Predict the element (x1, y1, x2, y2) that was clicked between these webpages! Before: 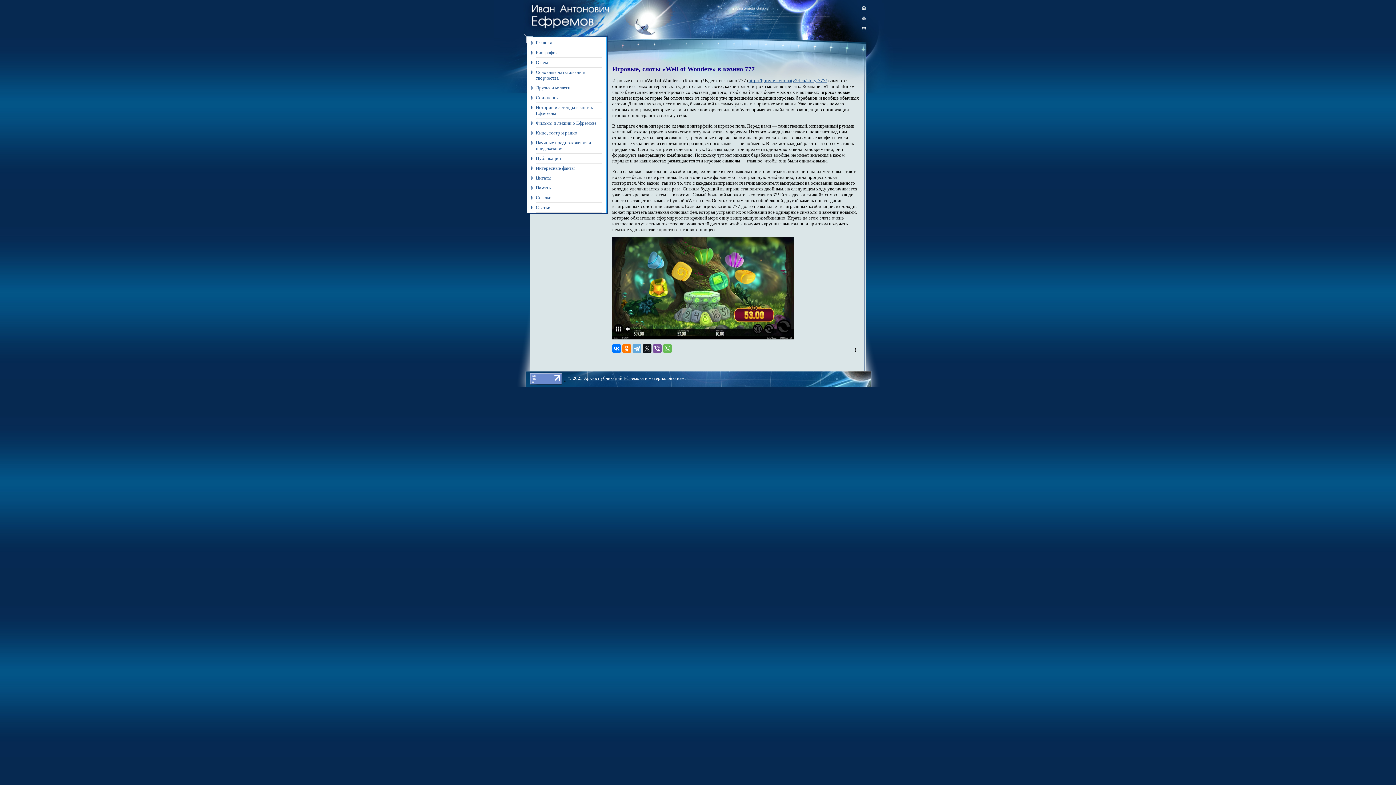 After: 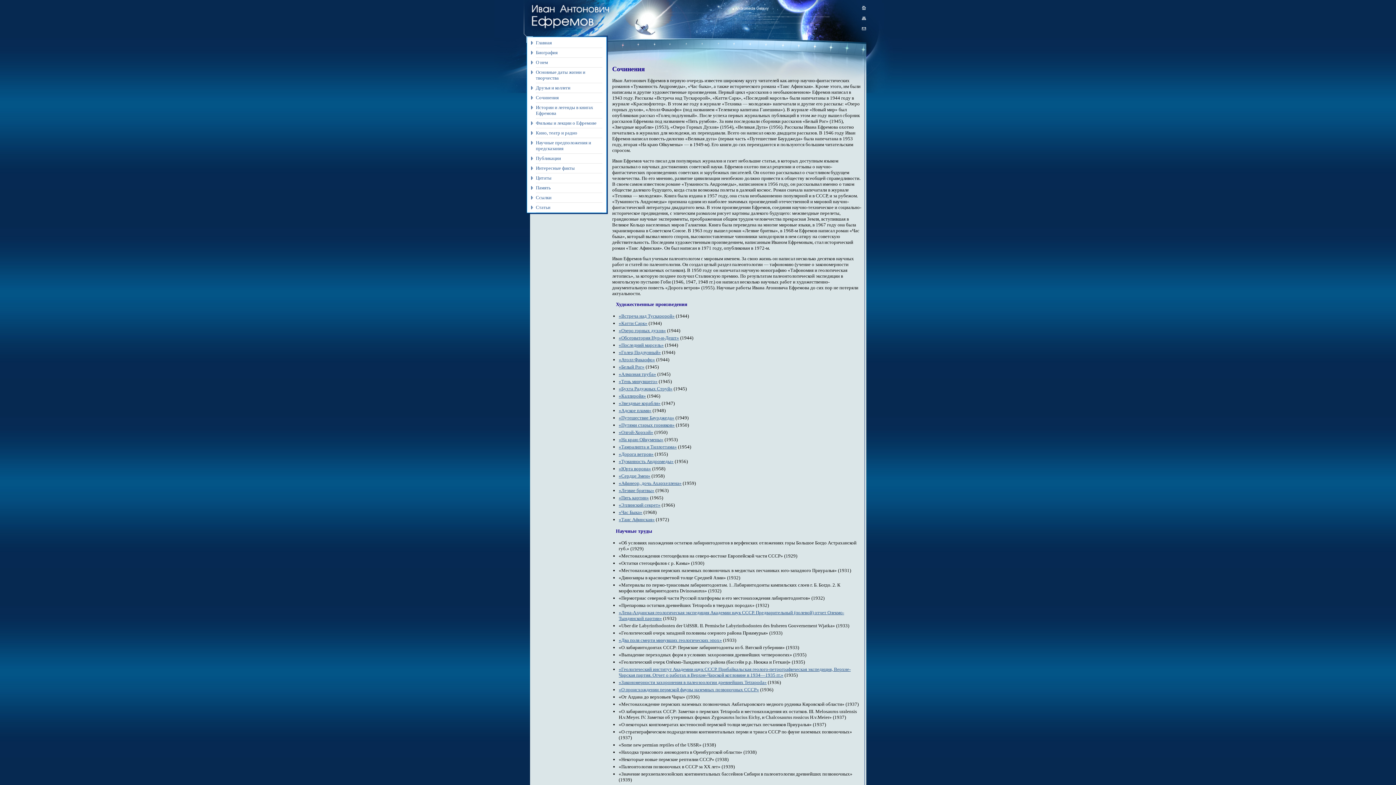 Action: bbox: (526, 93, 605, 102) label: Сочинения